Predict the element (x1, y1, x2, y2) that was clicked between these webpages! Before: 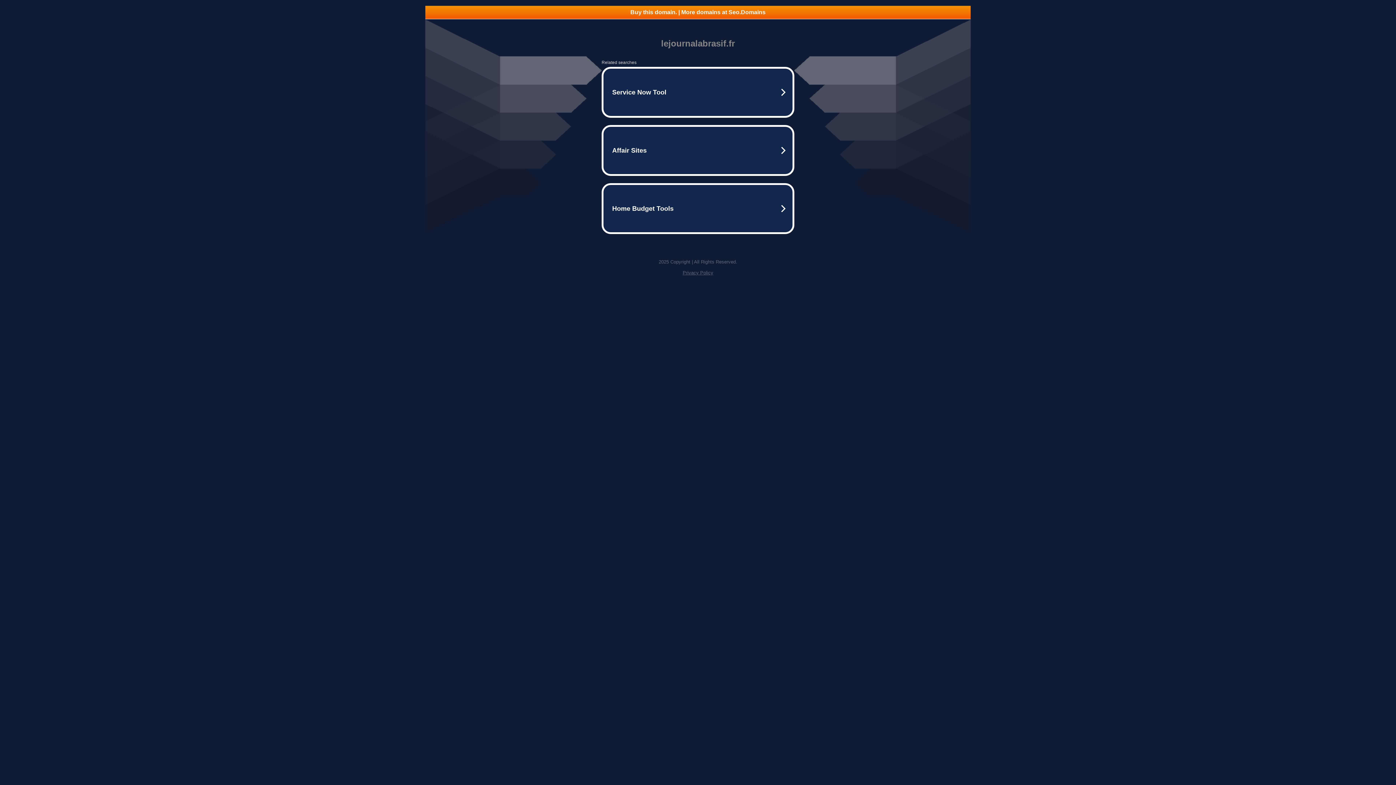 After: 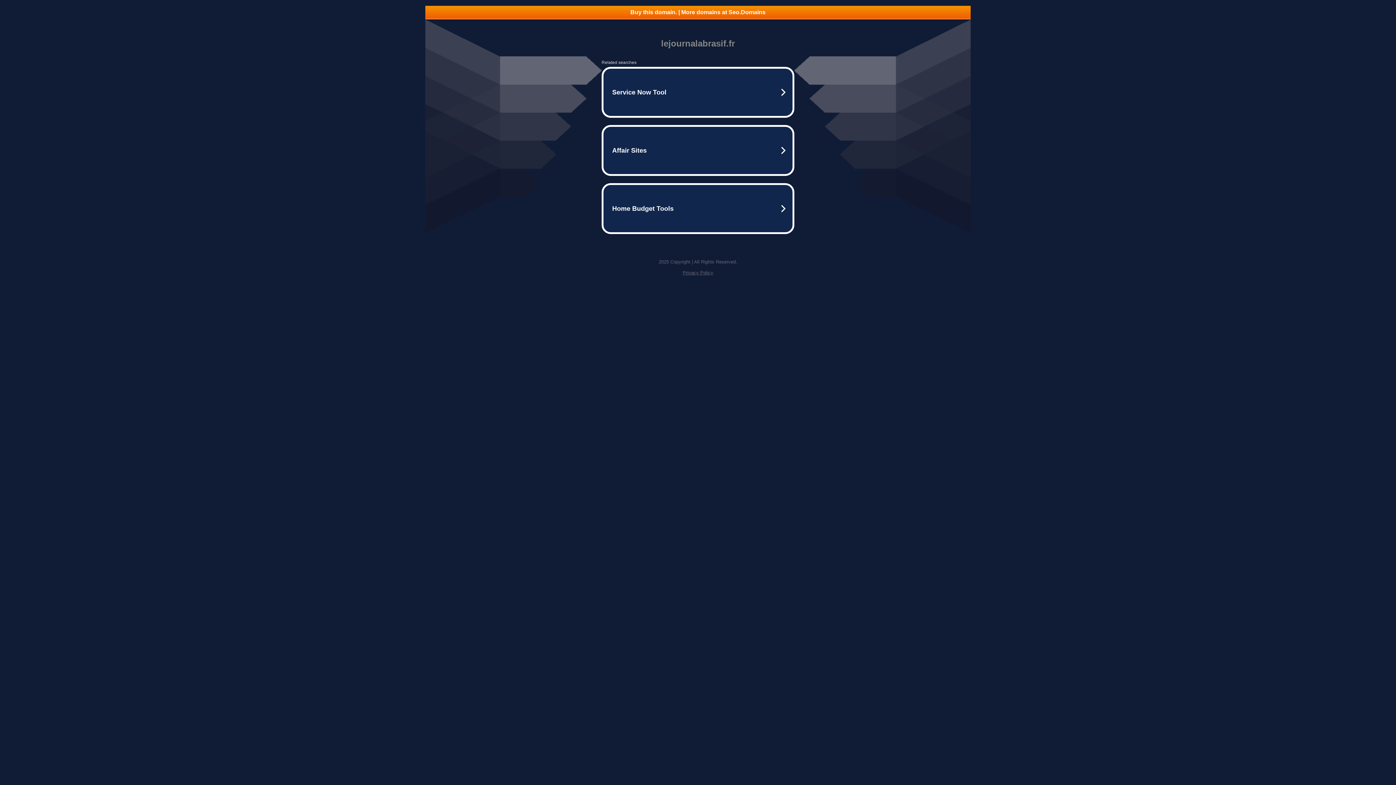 Action: label: Privacy Policy bbox: (682, 270, 713, 275)